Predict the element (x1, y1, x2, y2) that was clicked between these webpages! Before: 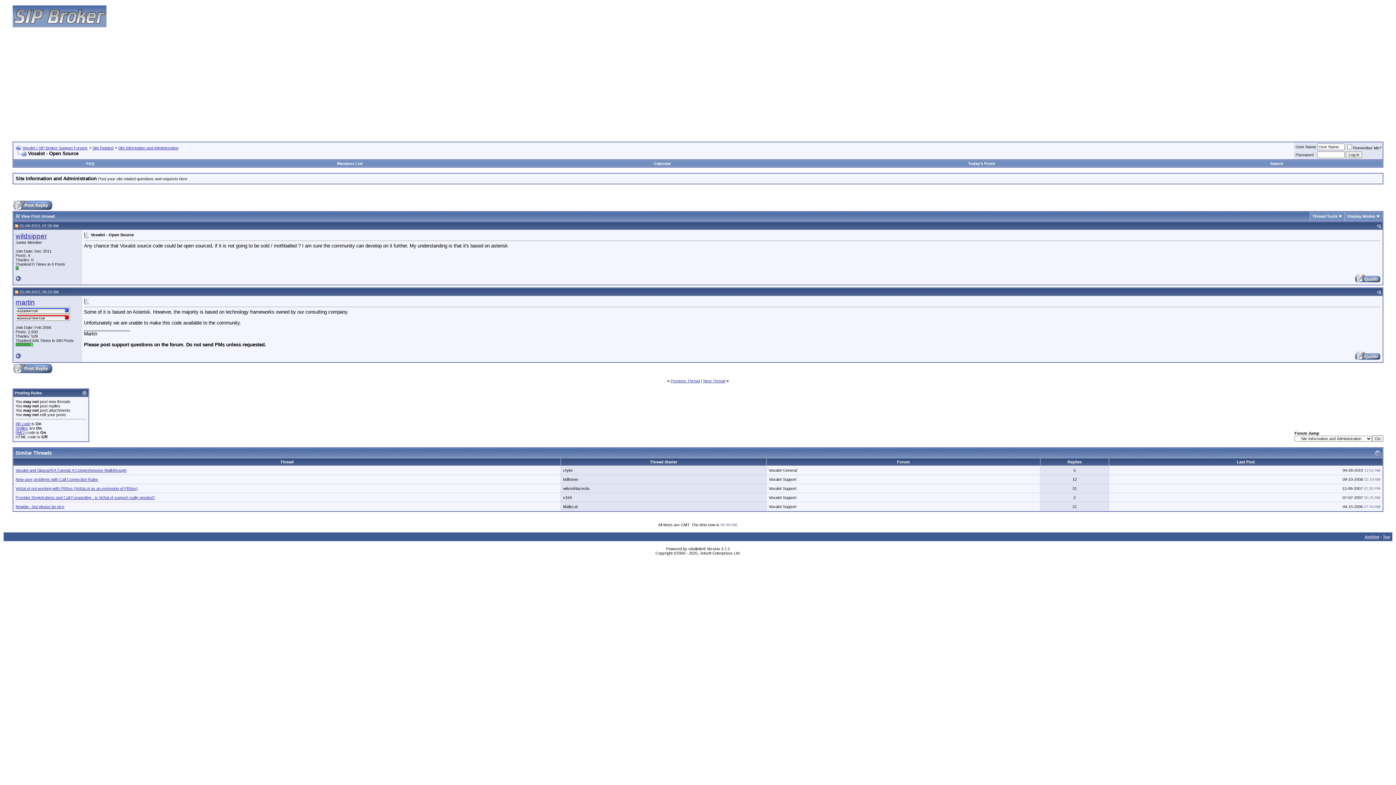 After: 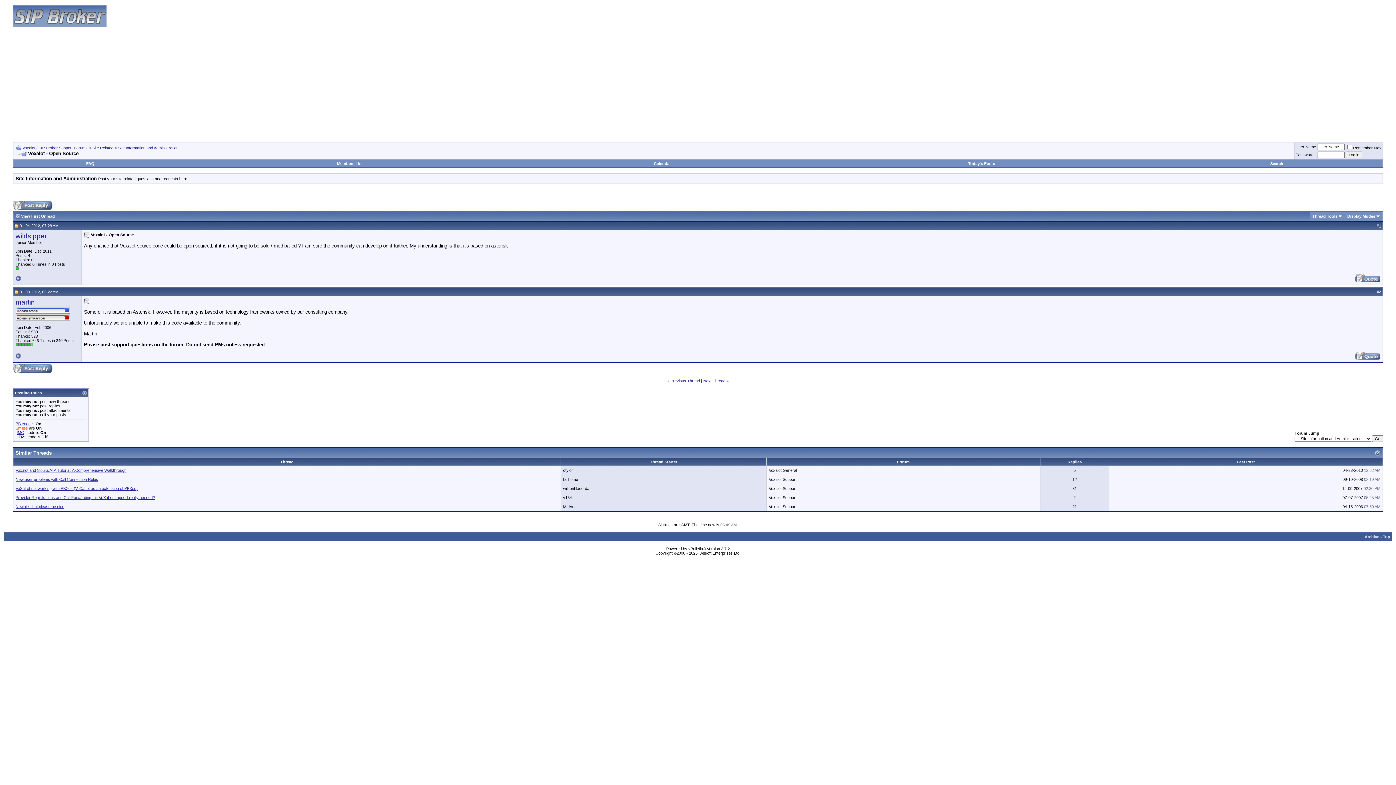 Action: bbox: (15, 426, 28, 430) label: Smilies